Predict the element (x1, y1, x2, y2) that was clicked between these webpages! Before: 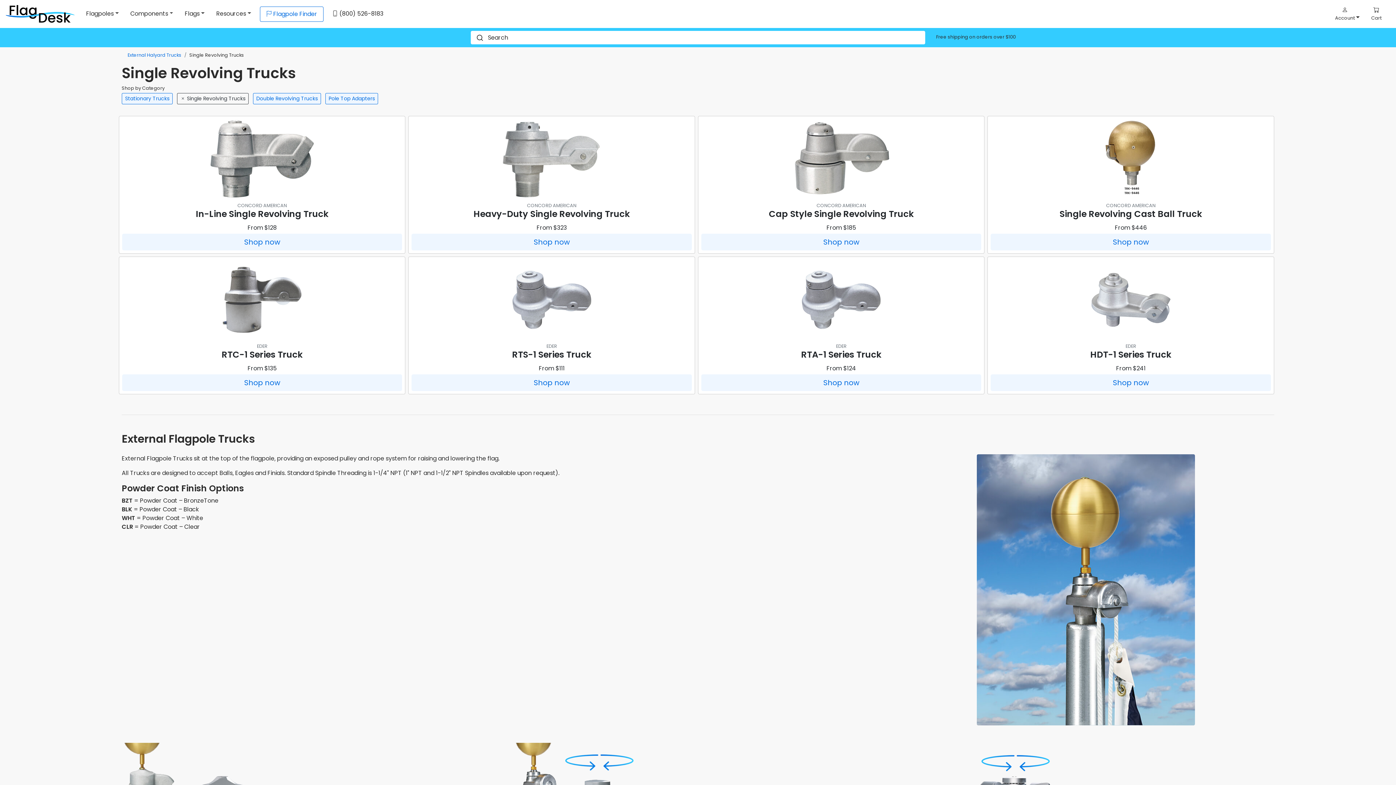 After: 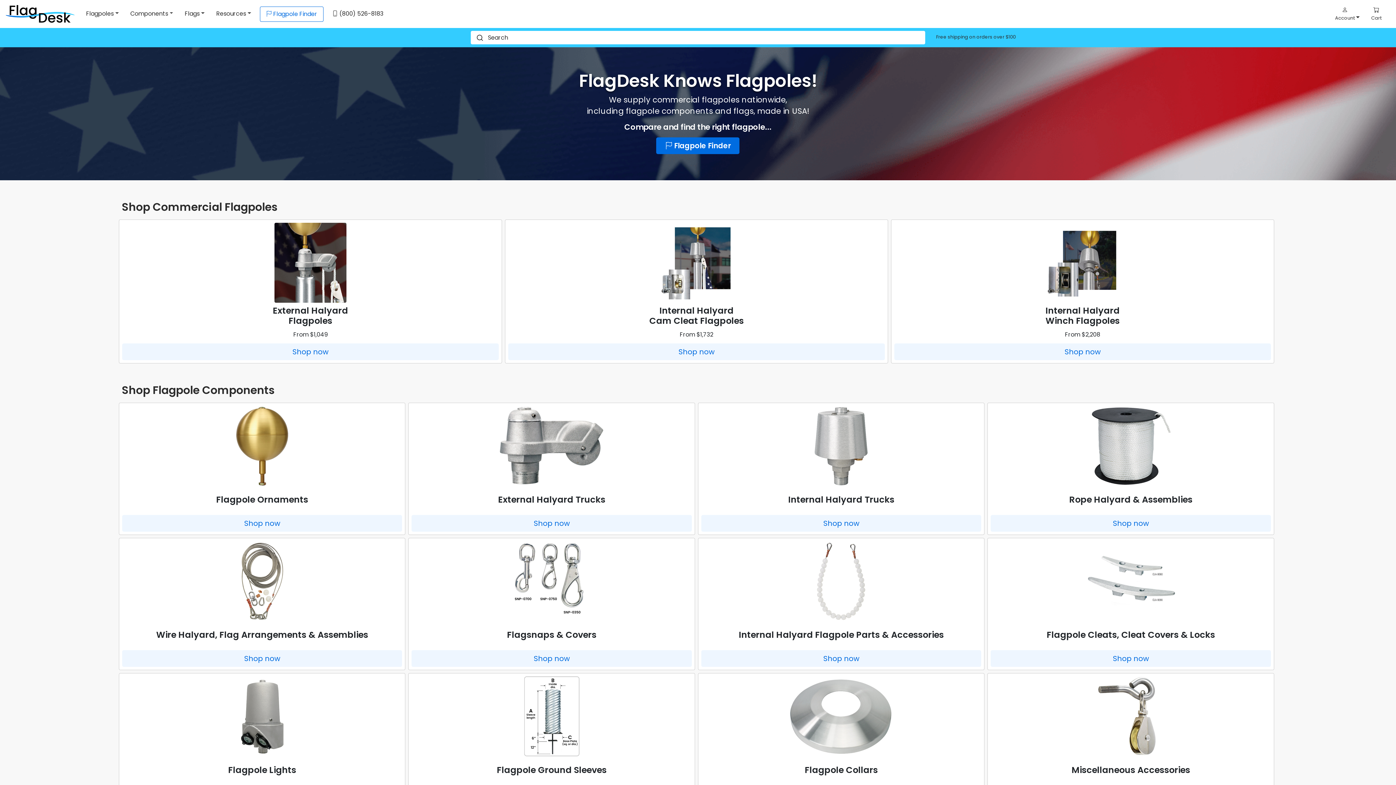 Action: bbox: (5, 3, 74, 24)